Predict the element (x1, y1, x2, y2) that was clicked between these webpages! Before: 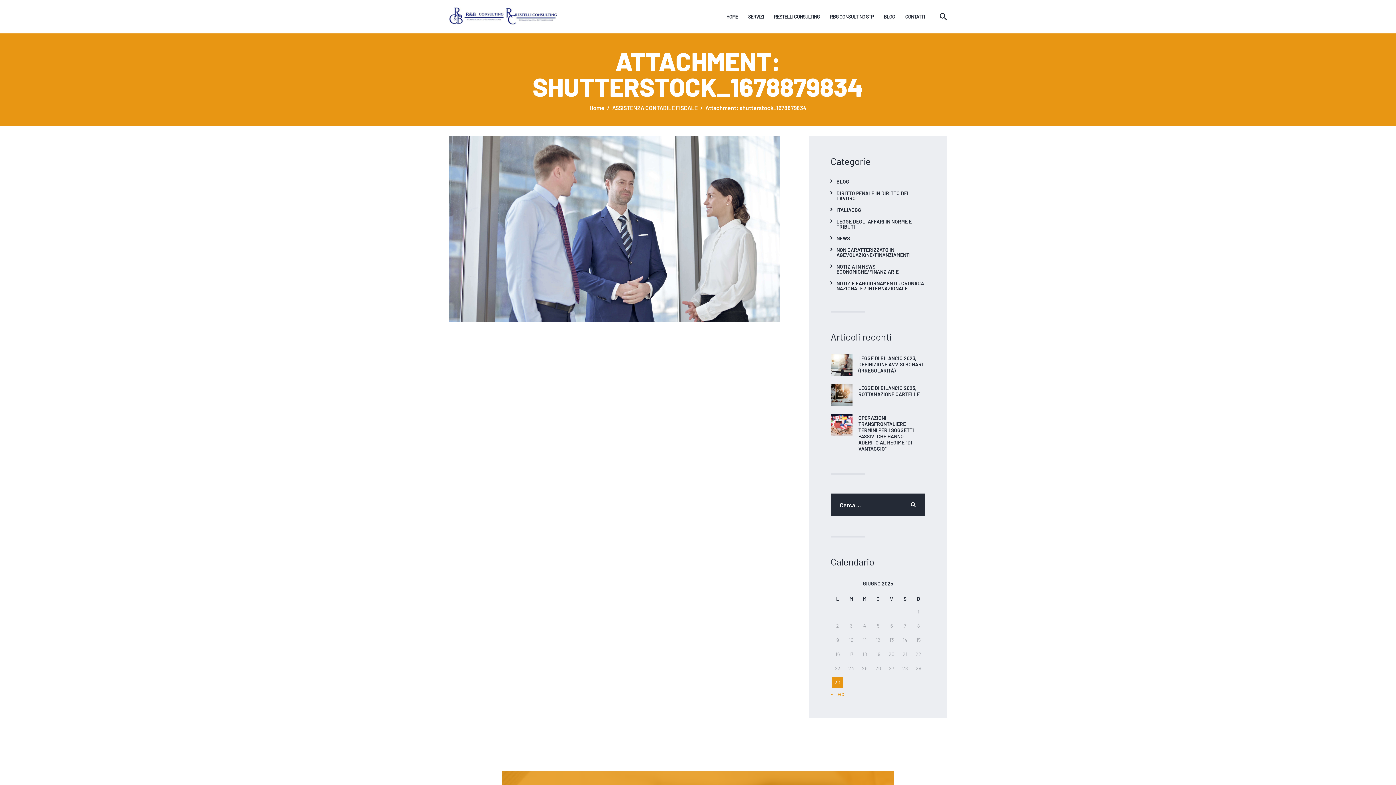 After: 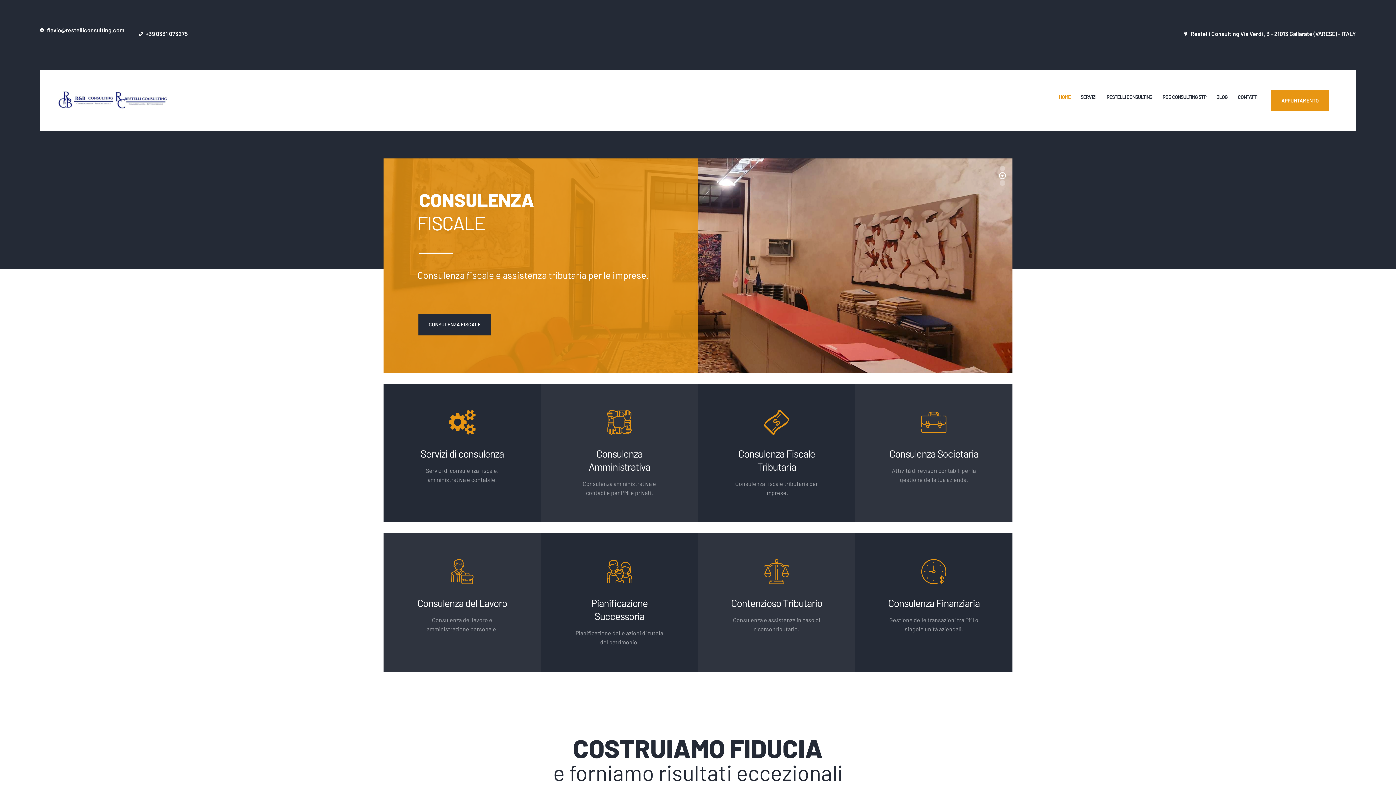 Action: bbox: (721, 7, 743, 25) label: HOME